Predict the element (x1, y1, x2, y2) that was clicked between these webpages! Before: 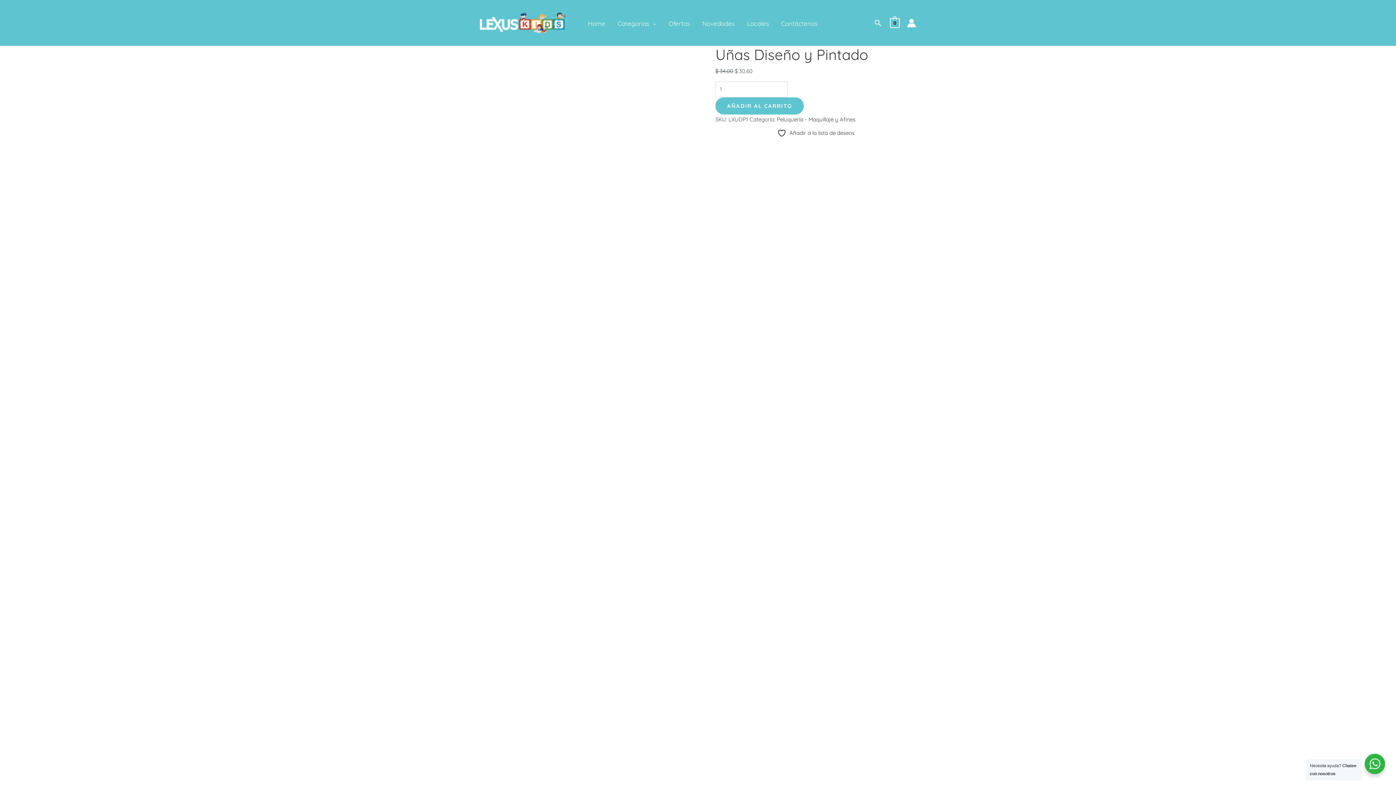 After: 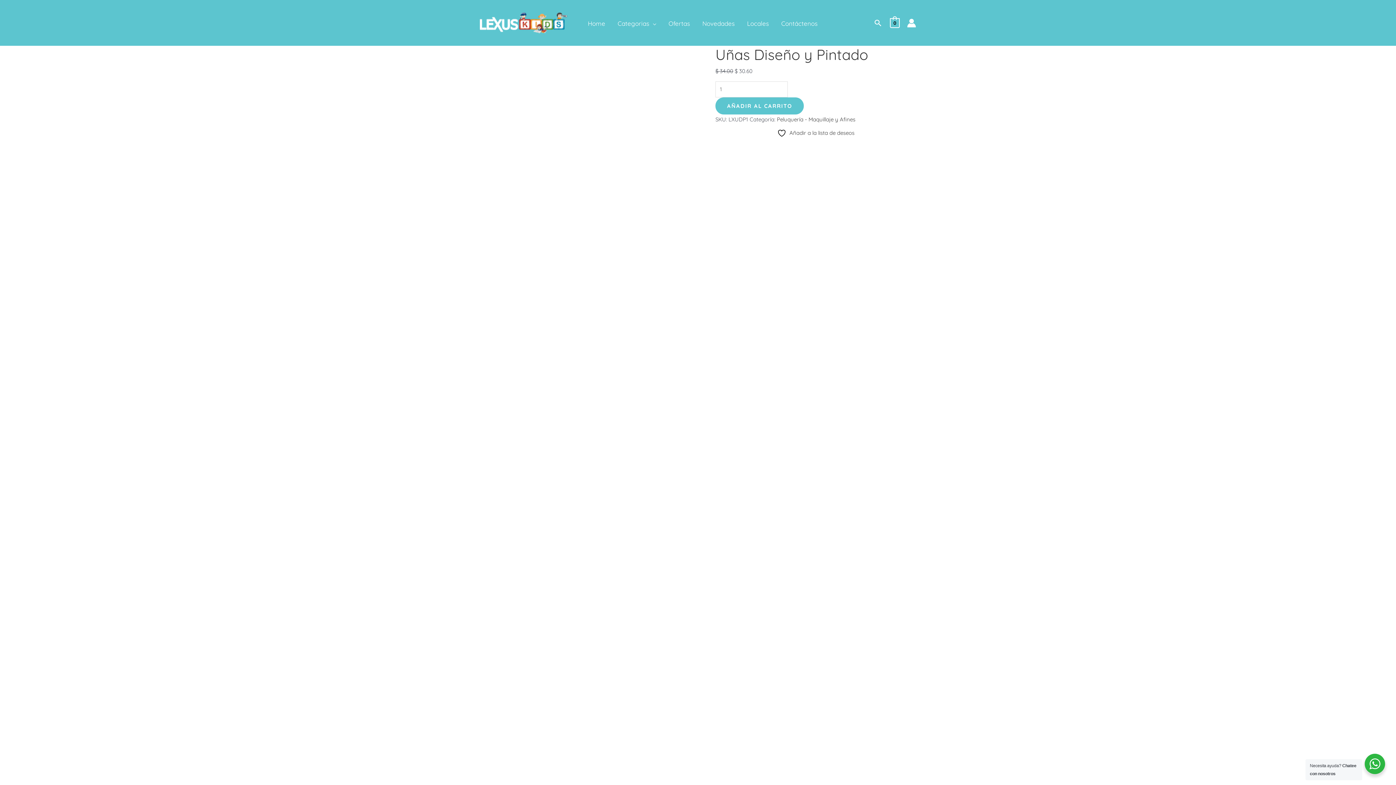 Action: bbox: (777, 127, 854, 137) label:  Añadir a la lista de deseos